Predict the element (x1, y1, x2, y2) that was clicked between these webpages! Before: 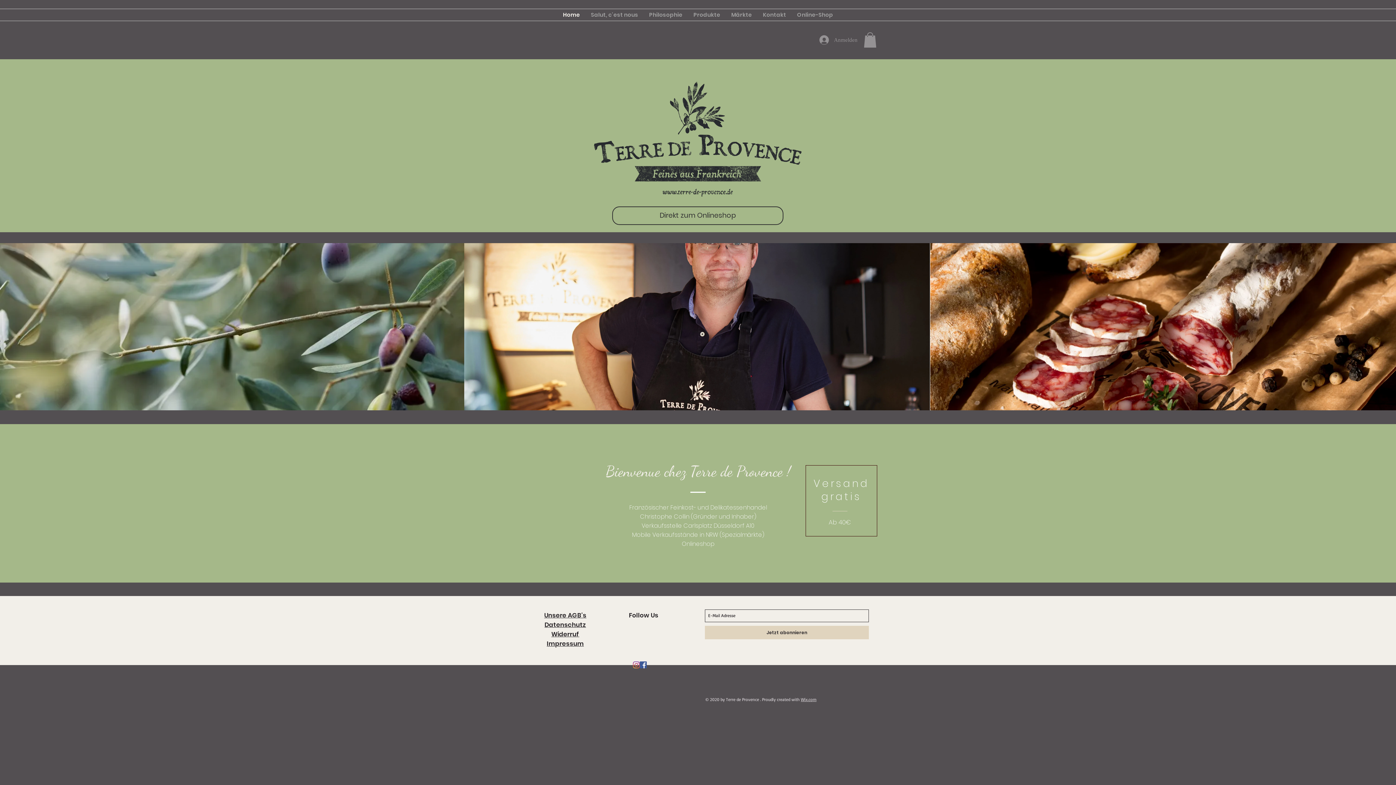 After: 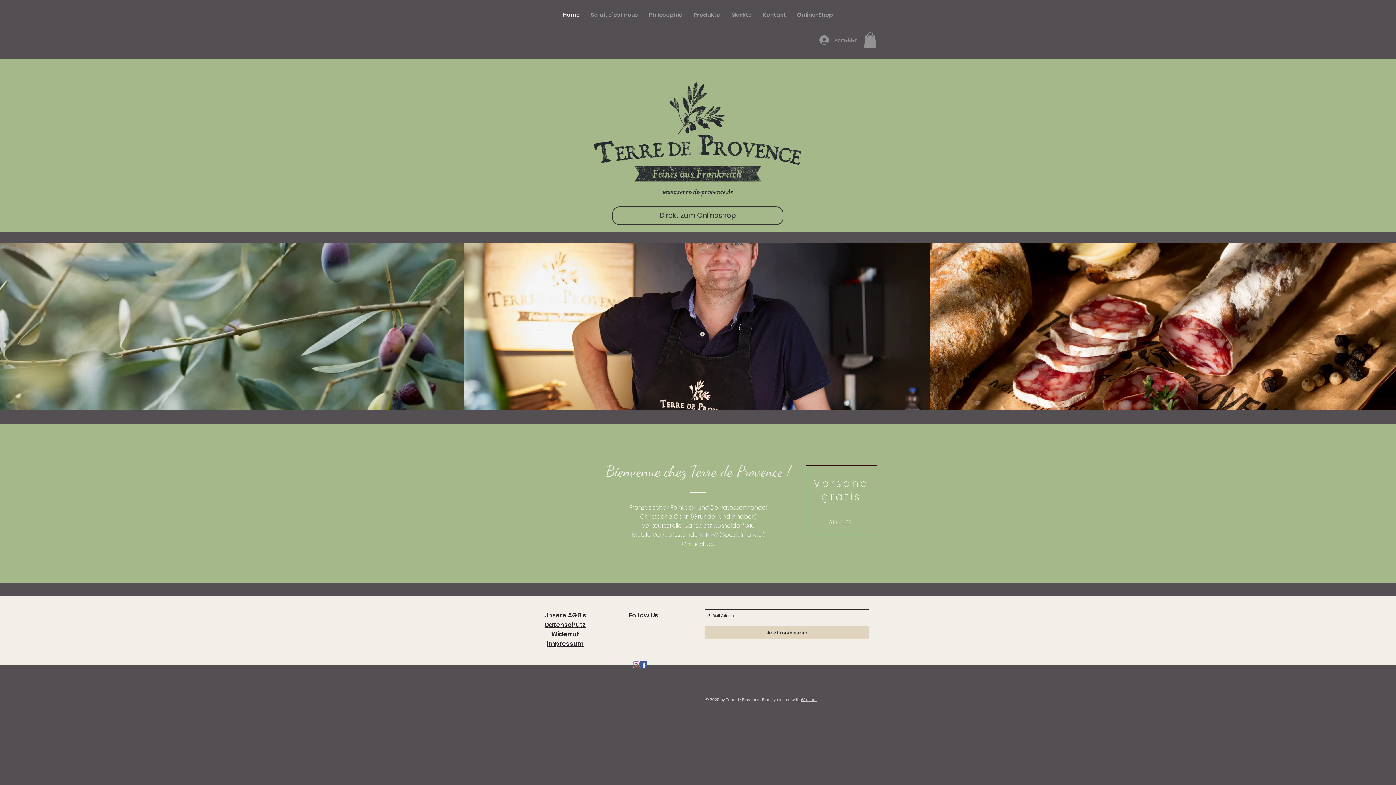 Action: label: Facebook Social Icon bbox: (640, 661, 646, 668)